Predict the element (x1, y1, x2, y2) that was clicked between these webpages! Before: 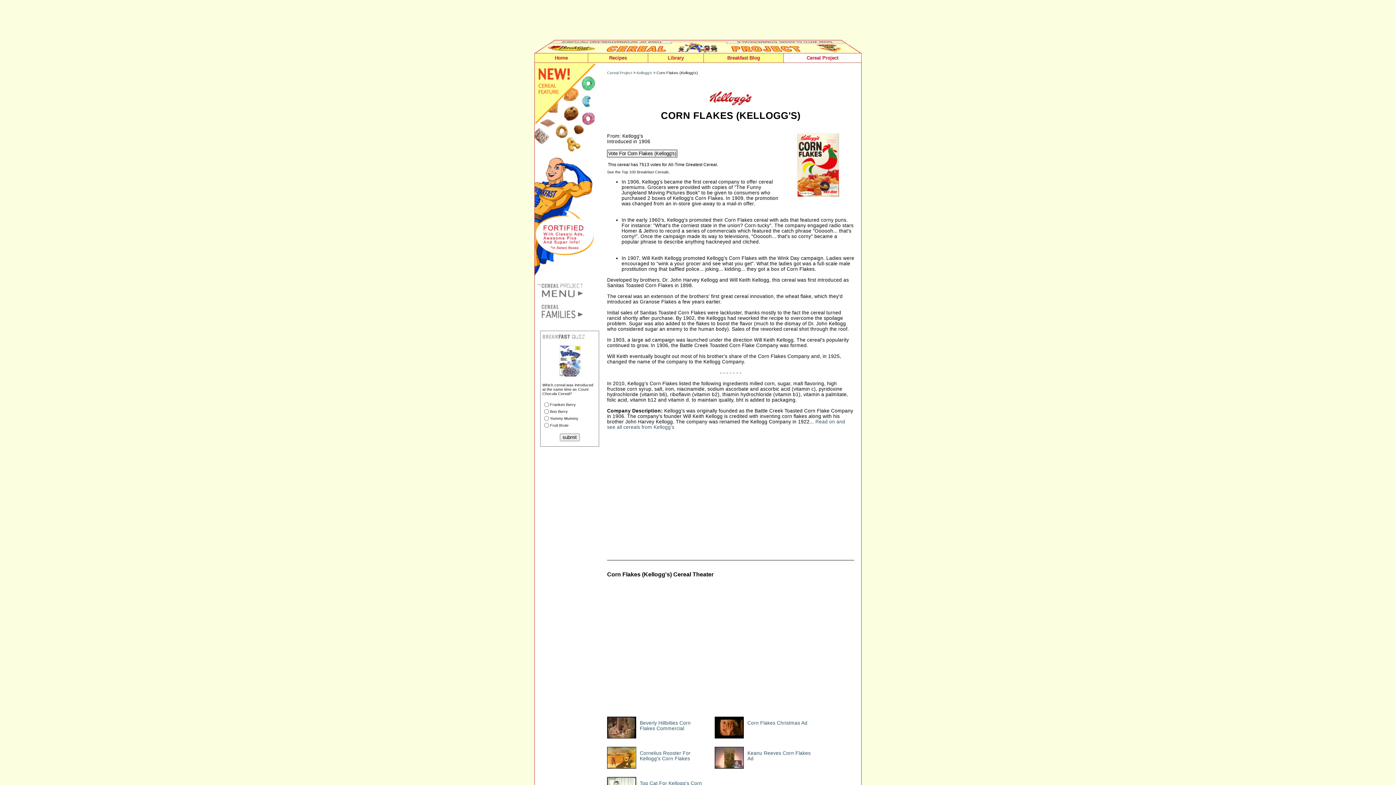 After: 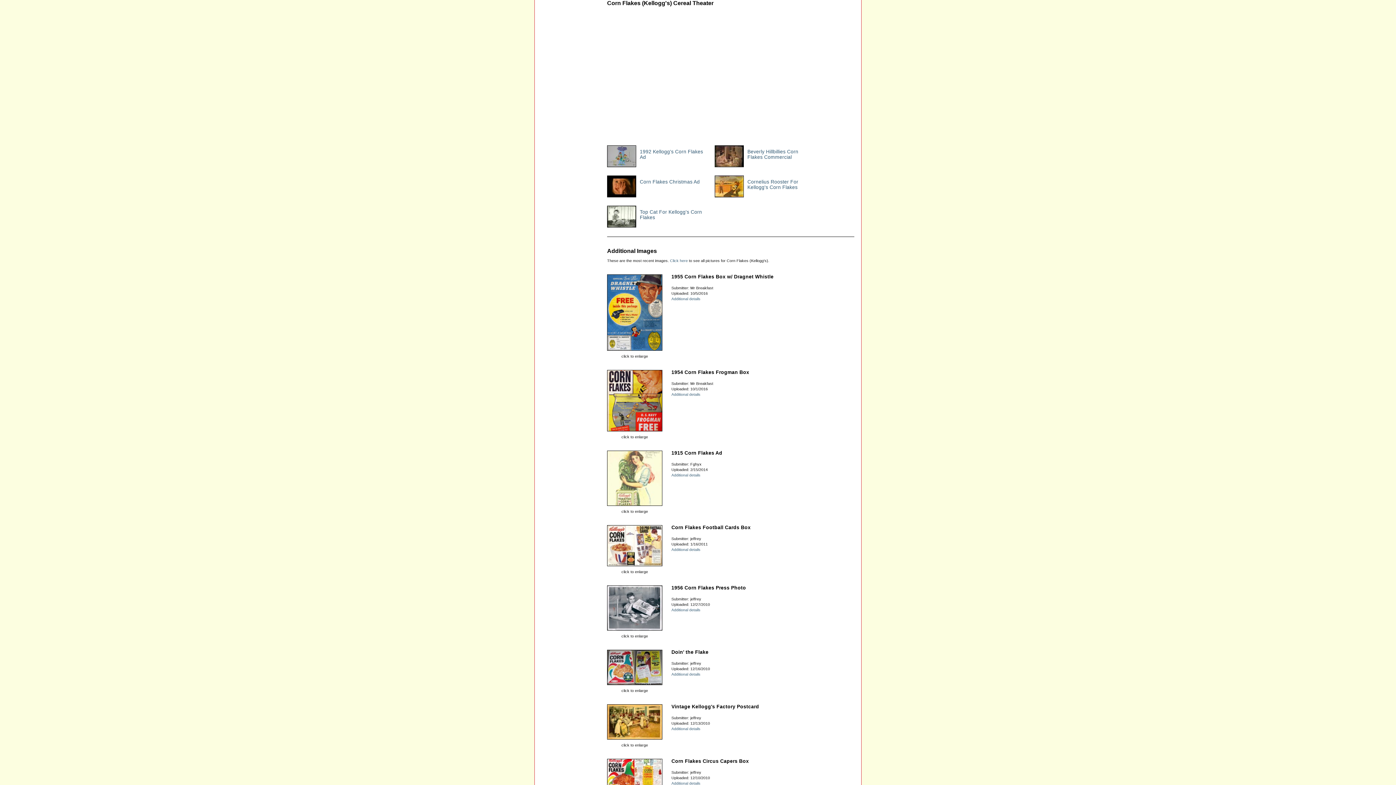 Action: bbox: (714, 764, 744, 770)